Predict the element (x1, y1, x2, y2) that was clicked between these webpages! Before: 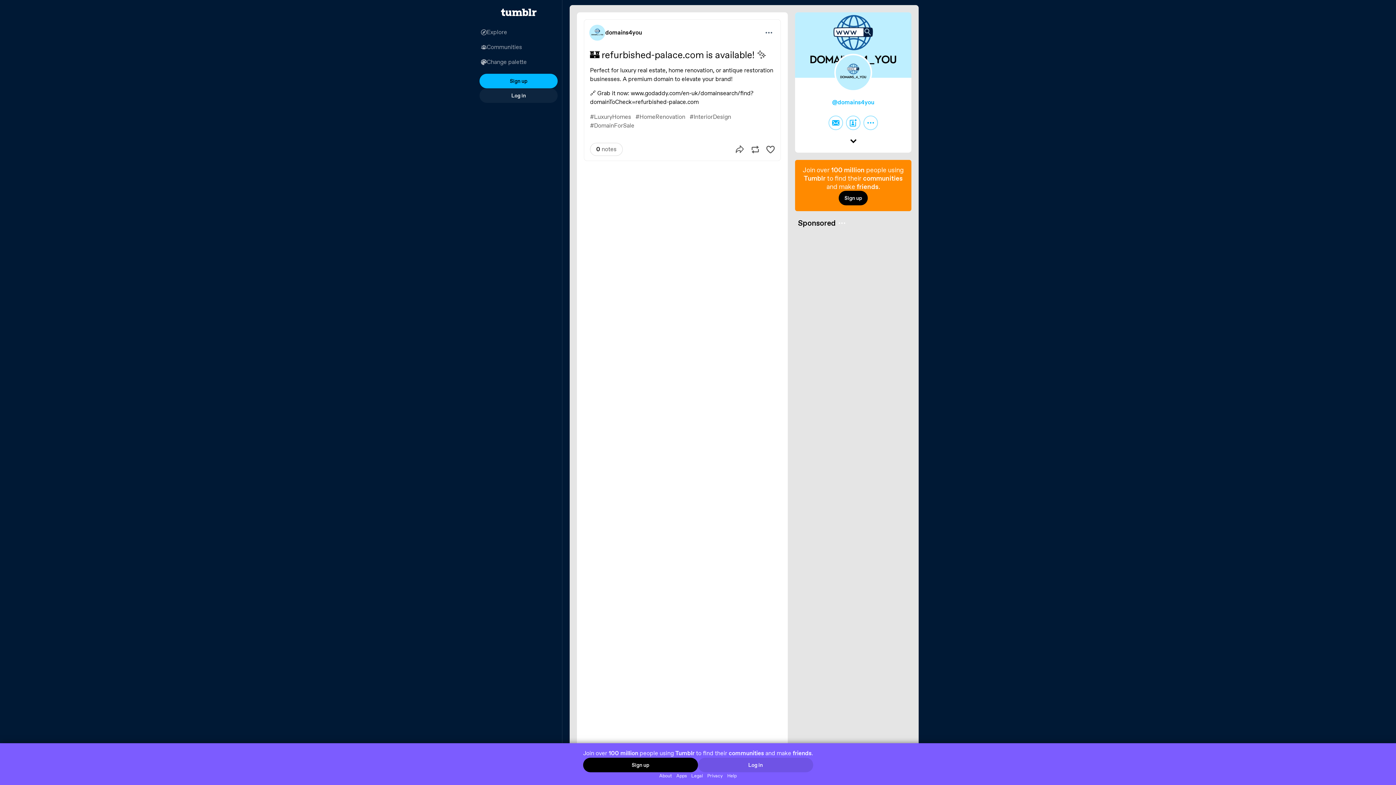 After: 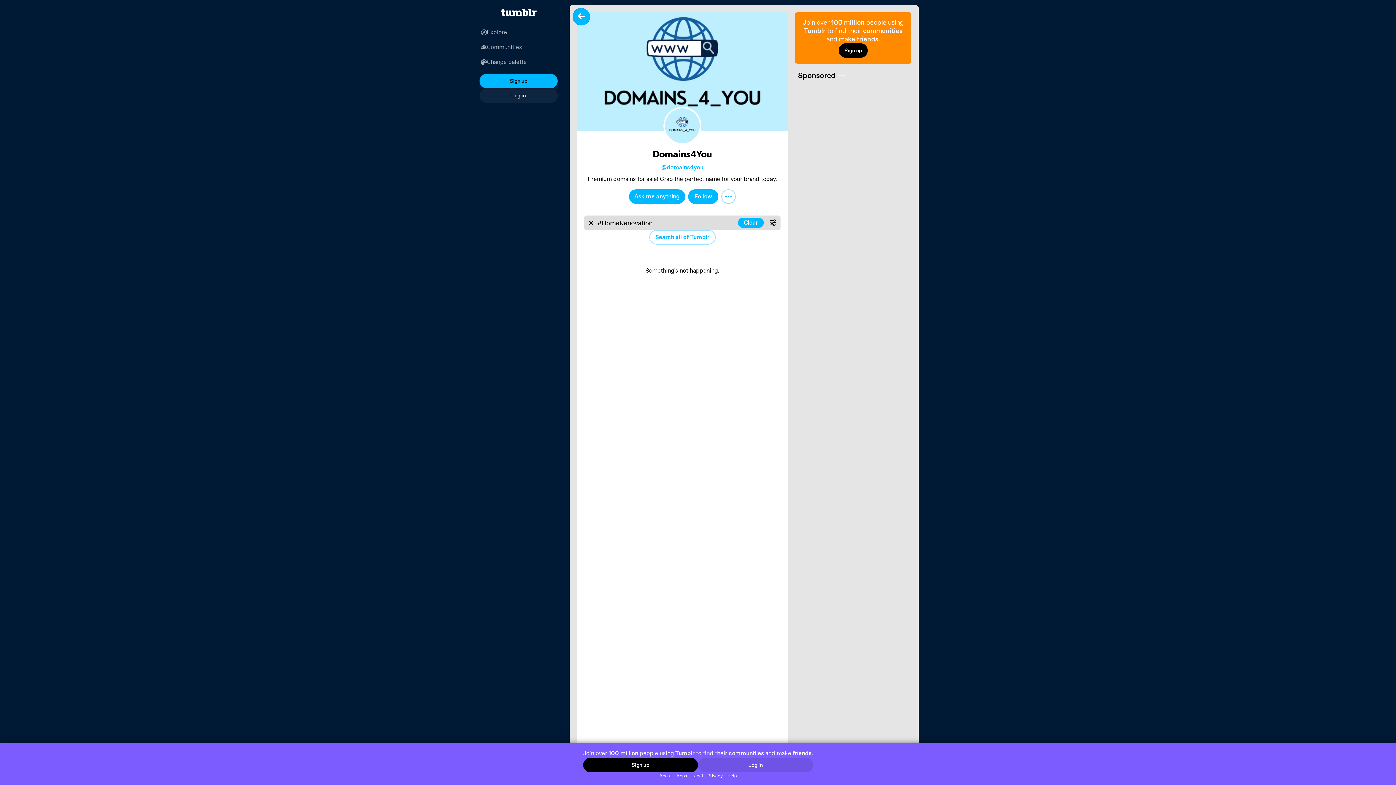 Action: label: #HomeRenovation bbox: (633, 112, 687, 122)